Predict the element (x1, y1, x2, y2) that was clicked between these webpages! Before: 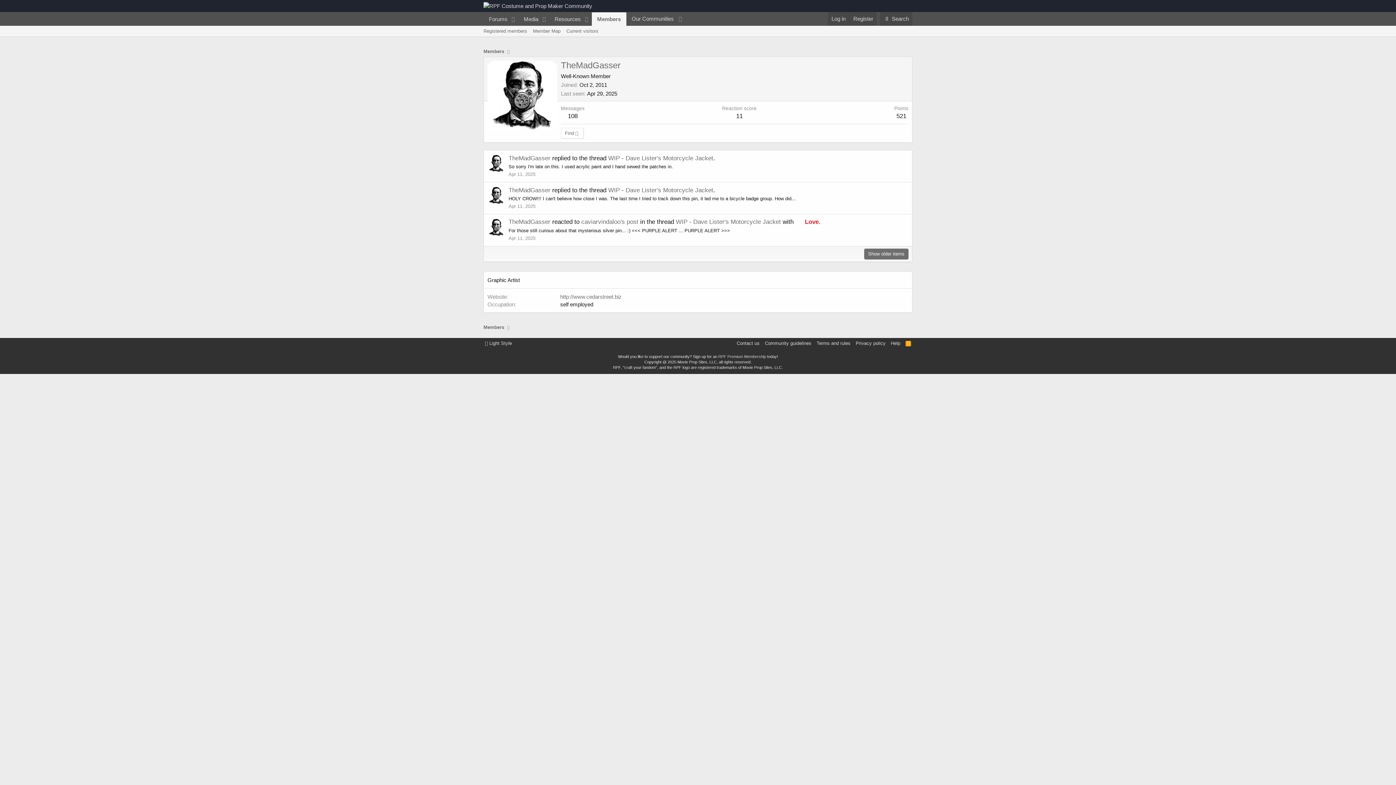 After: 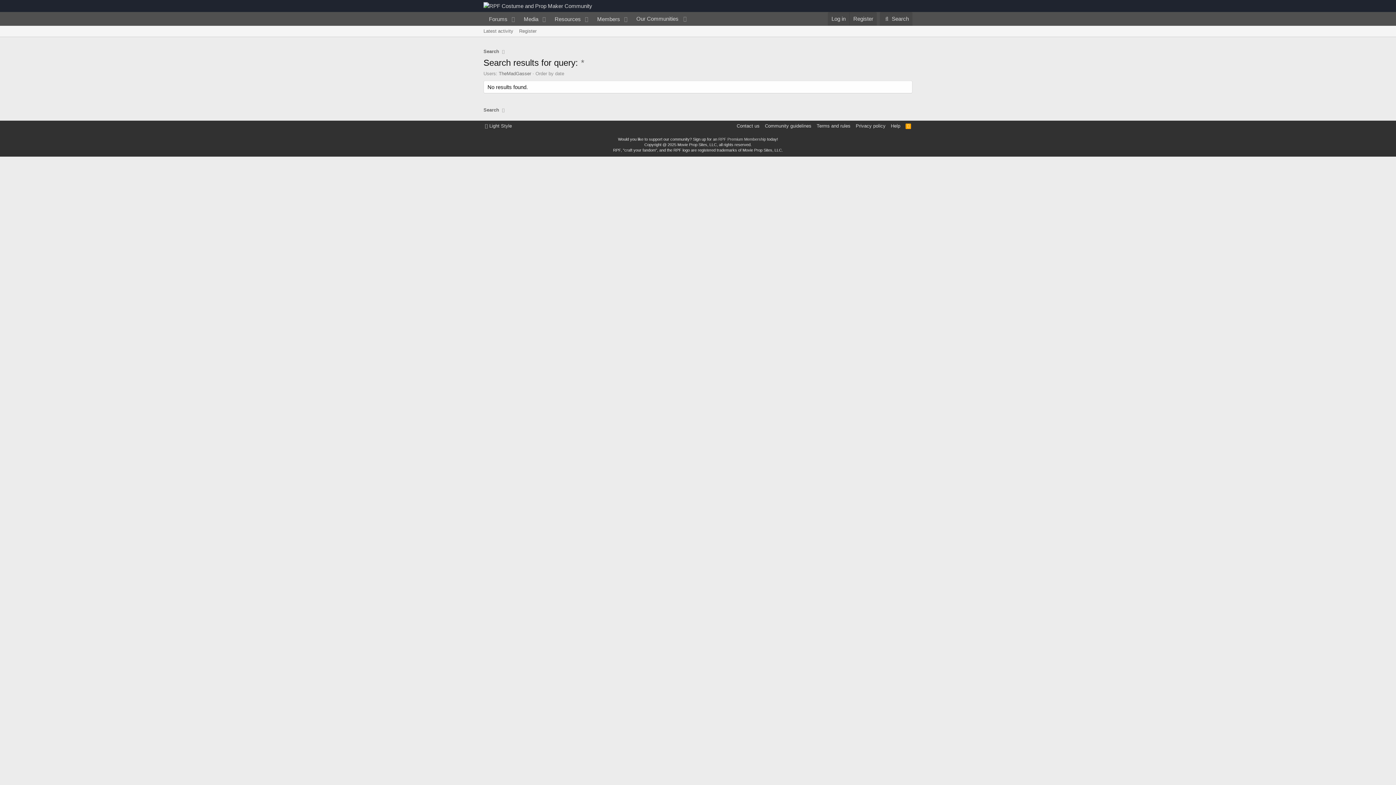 Action: label: 108 bbox: (568, 112, 577, 119)